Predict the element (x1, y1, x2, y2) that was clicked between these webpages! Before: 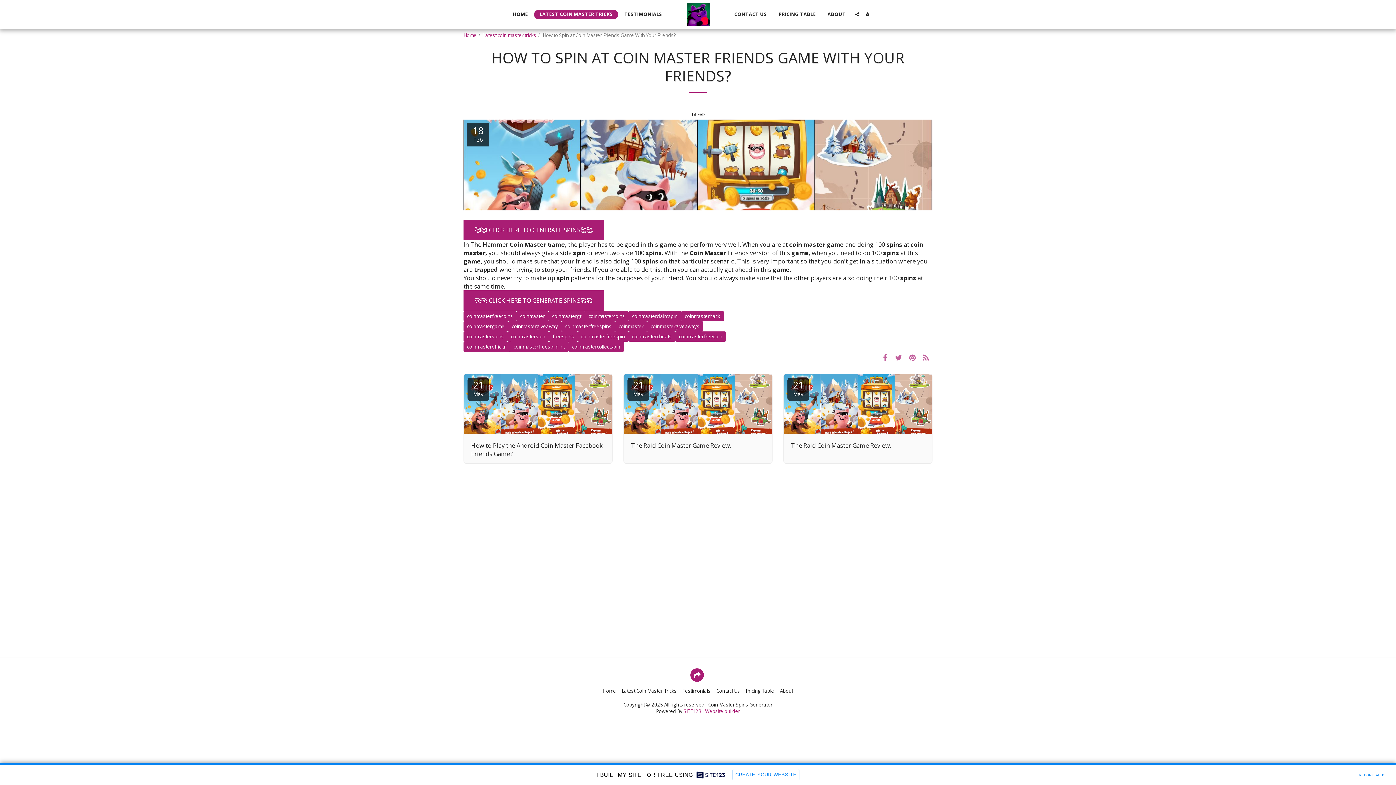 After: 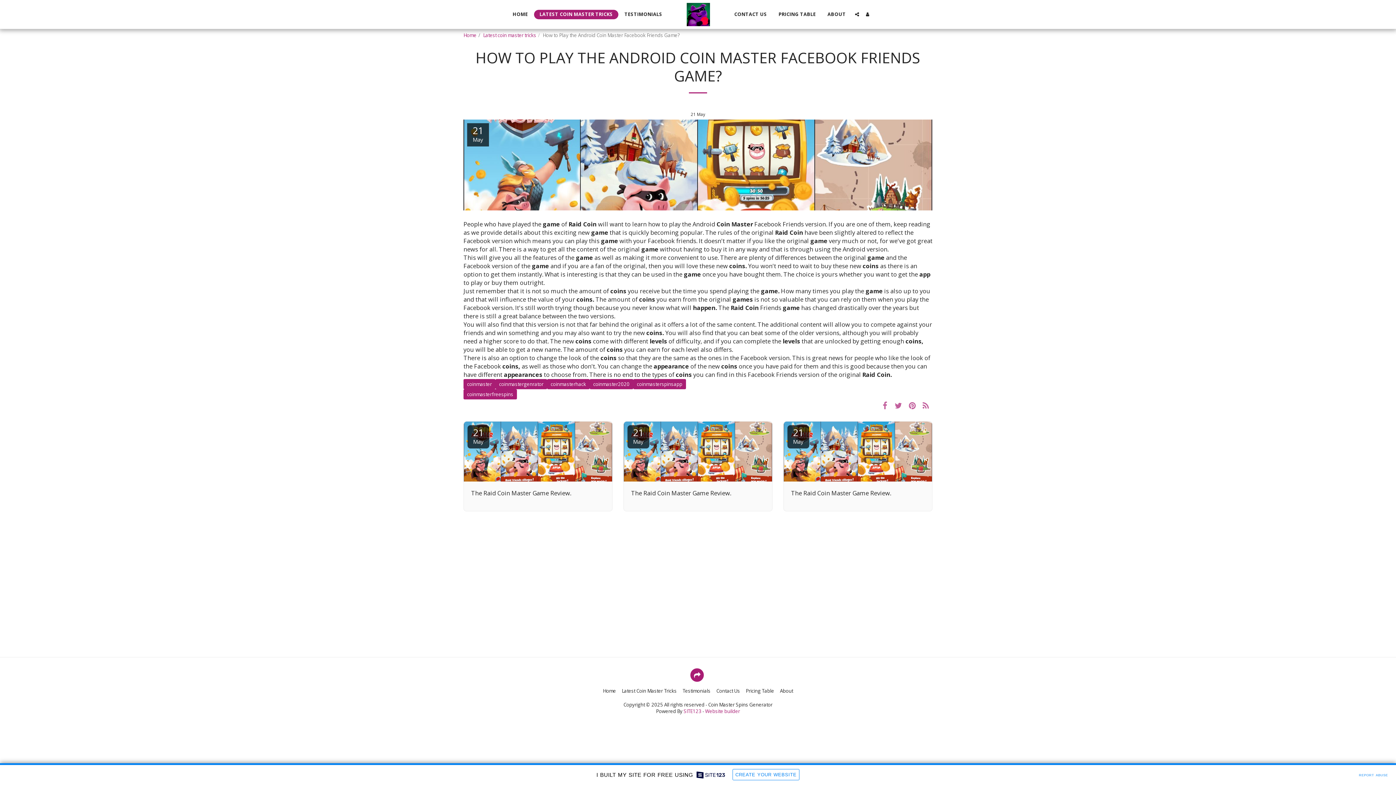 Action: bbox: (464, 374, 612, 434)